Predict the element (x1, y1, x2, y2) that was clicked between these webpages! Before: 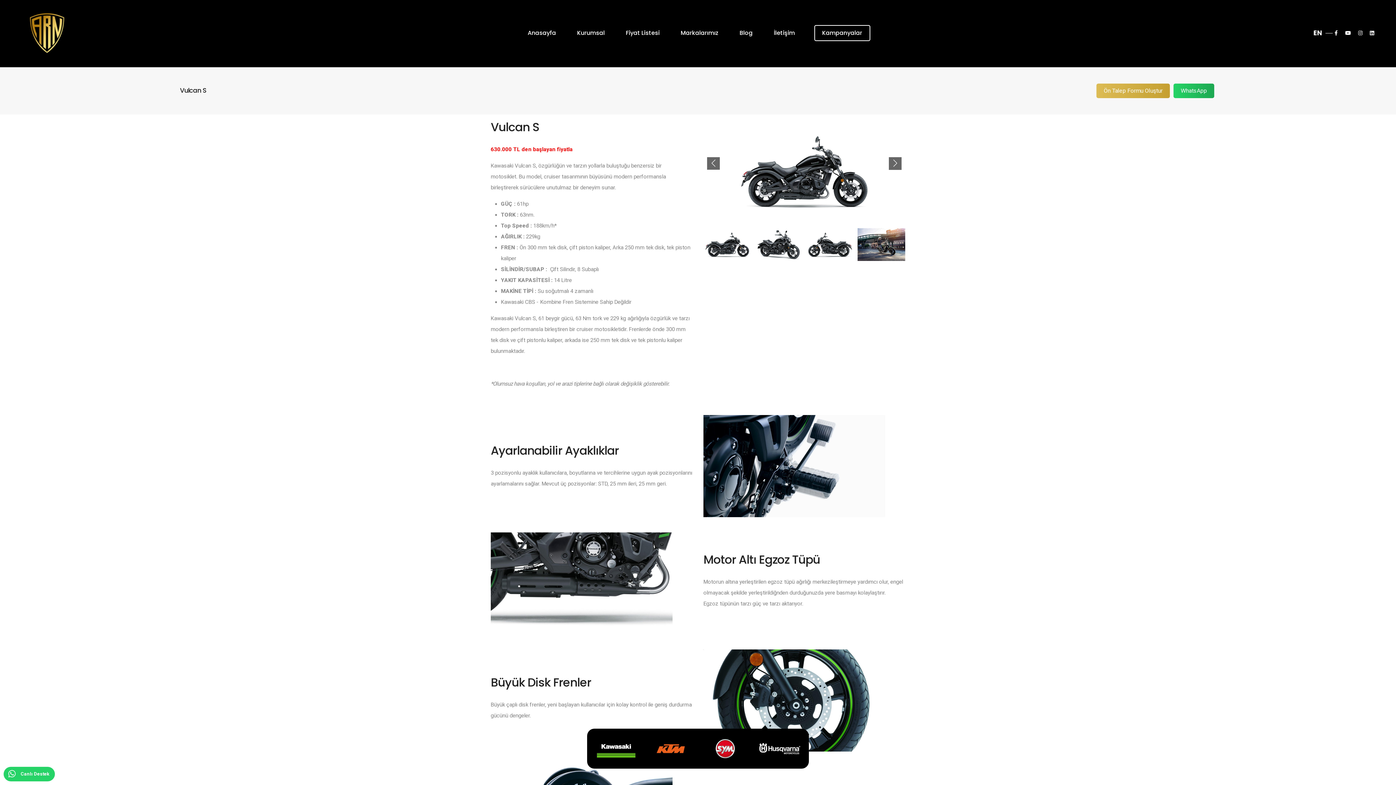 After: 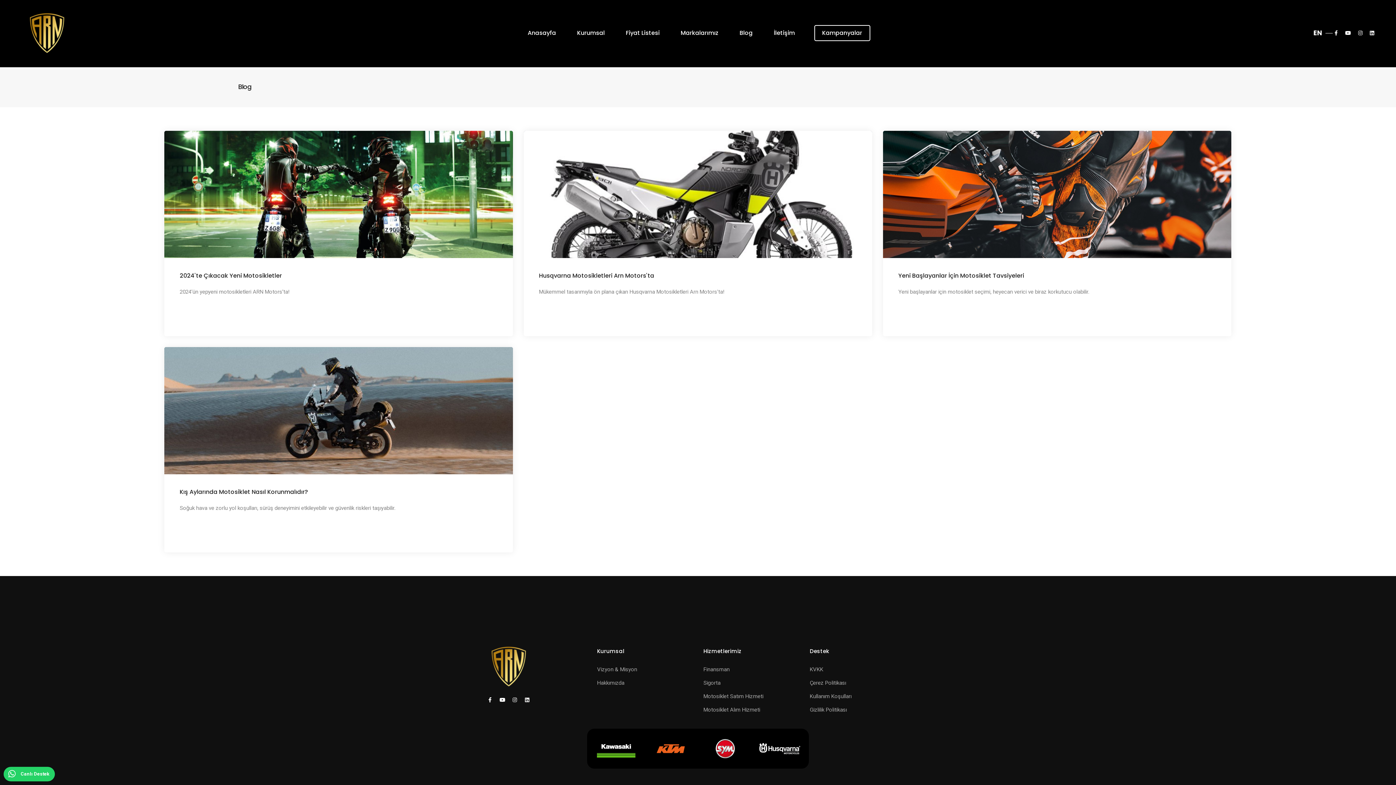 Action: bbox: (738, 25, 754, 40) label: Blog